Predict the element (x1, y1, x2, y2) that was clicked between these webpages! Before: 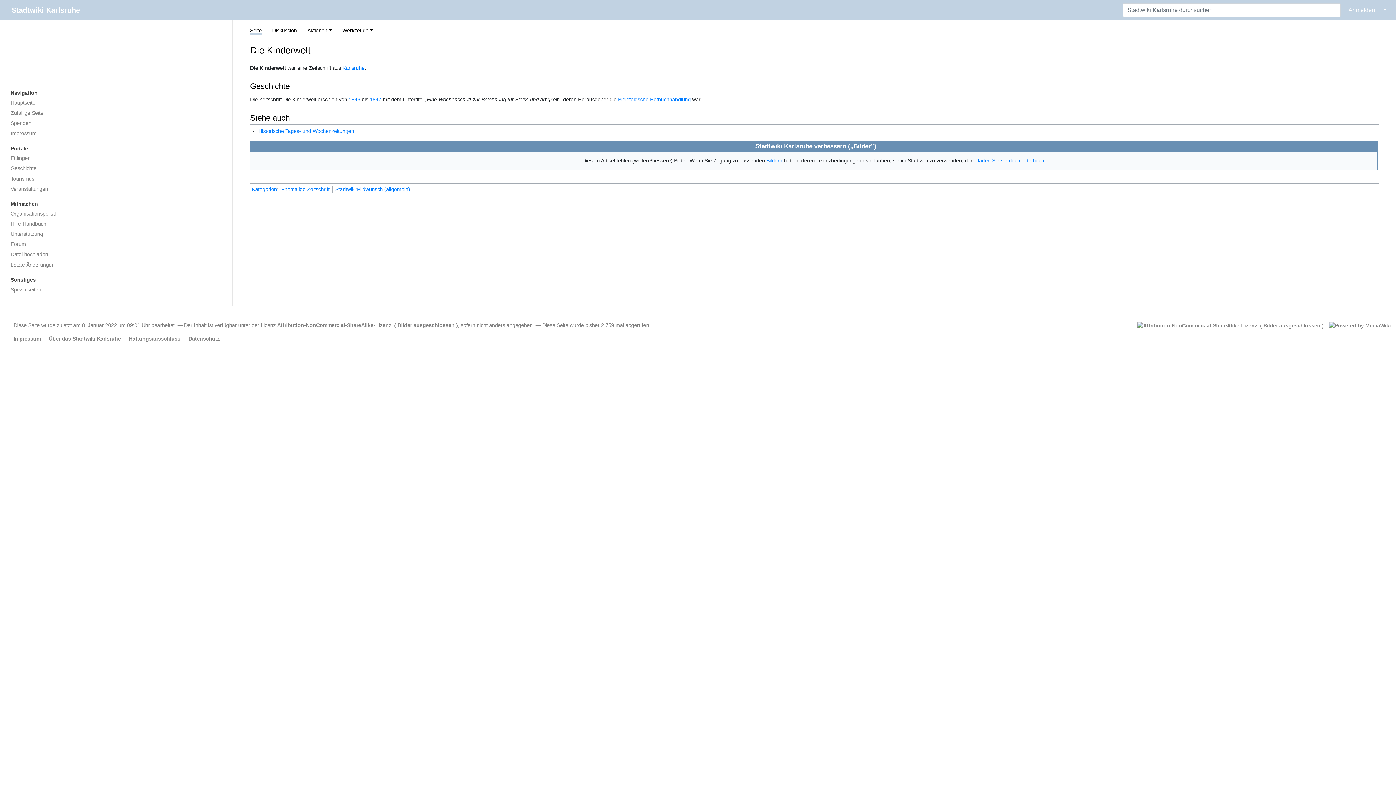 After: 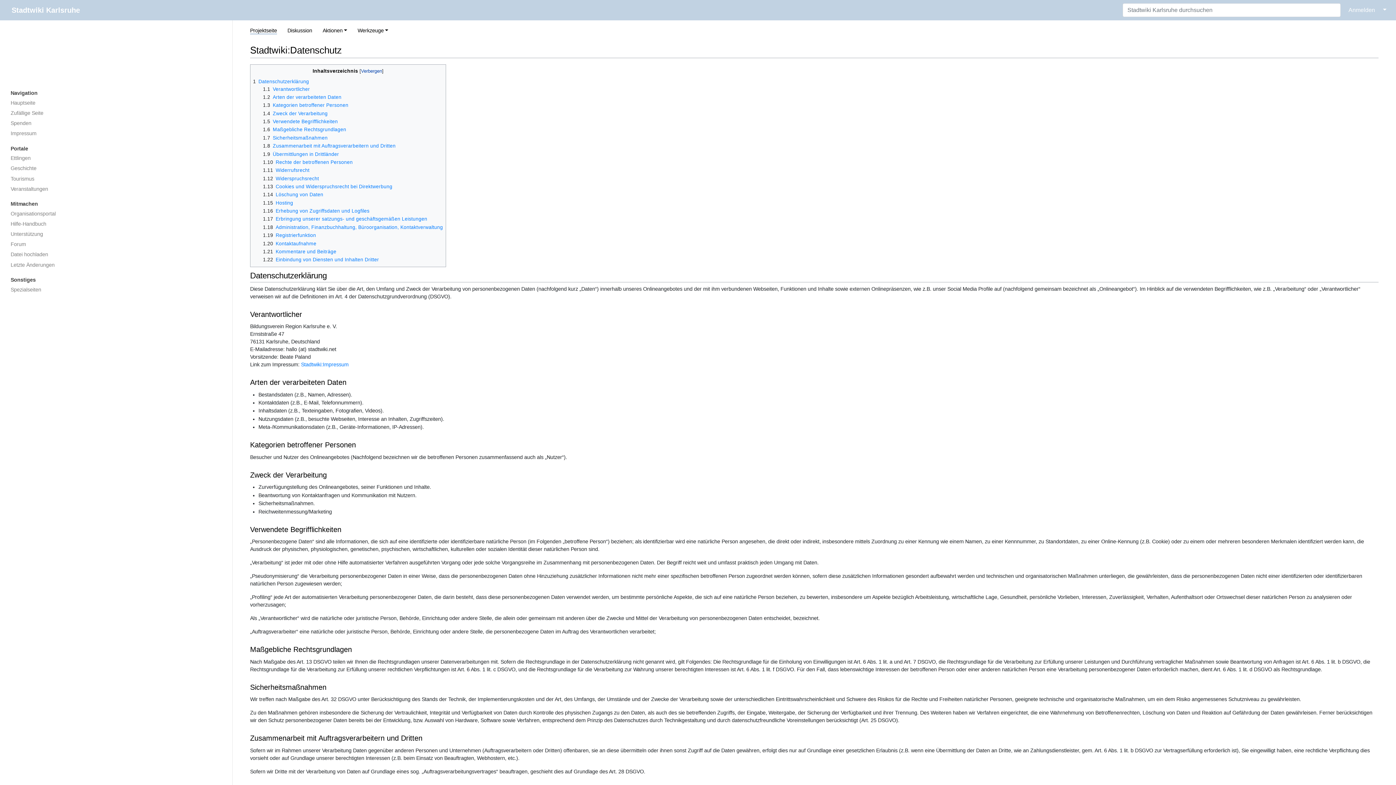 Action: label: Datenschutz bbox: (188, 335, 219, 341)